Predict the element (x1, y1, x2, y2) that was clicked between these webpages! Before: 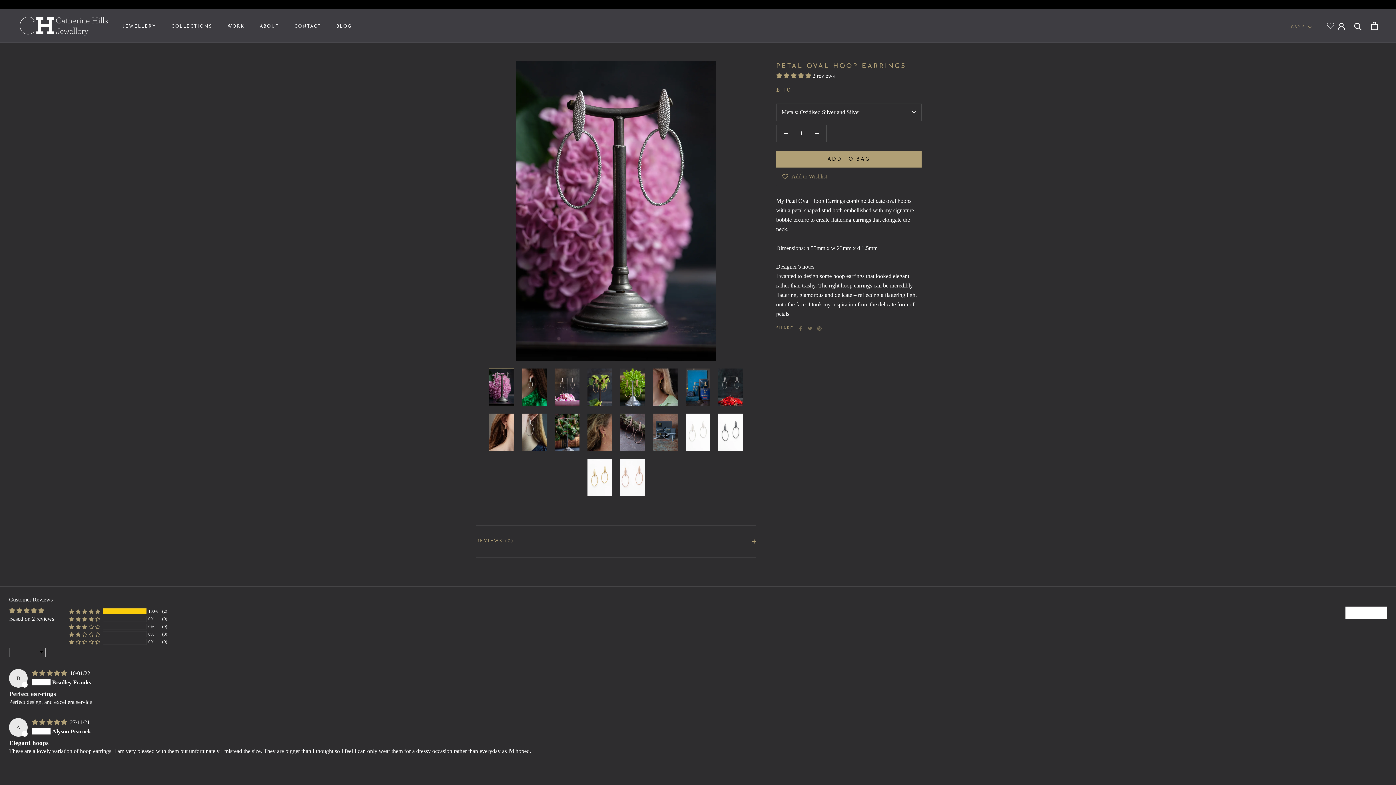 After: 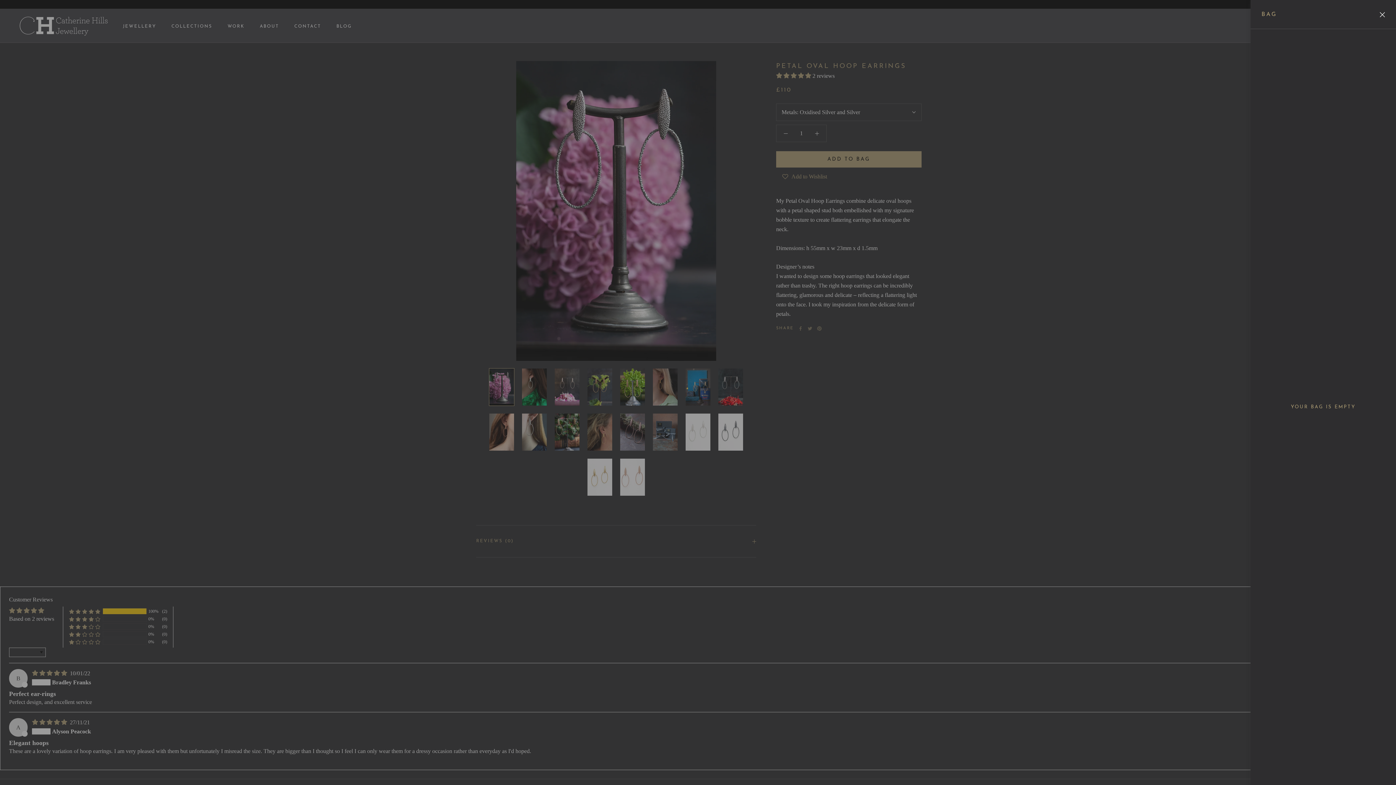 Action: bbox: (1371, 21, 1378, 30) label: Open Bag